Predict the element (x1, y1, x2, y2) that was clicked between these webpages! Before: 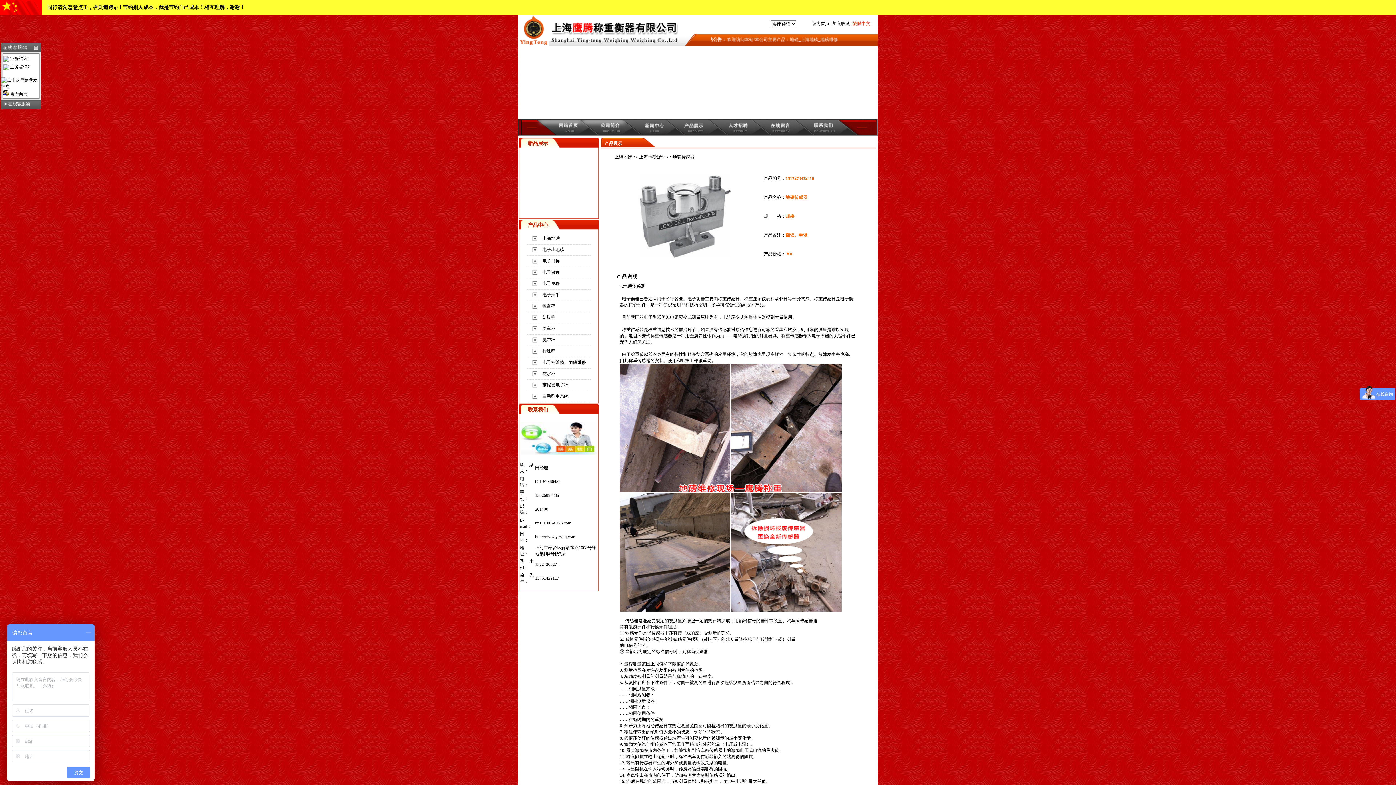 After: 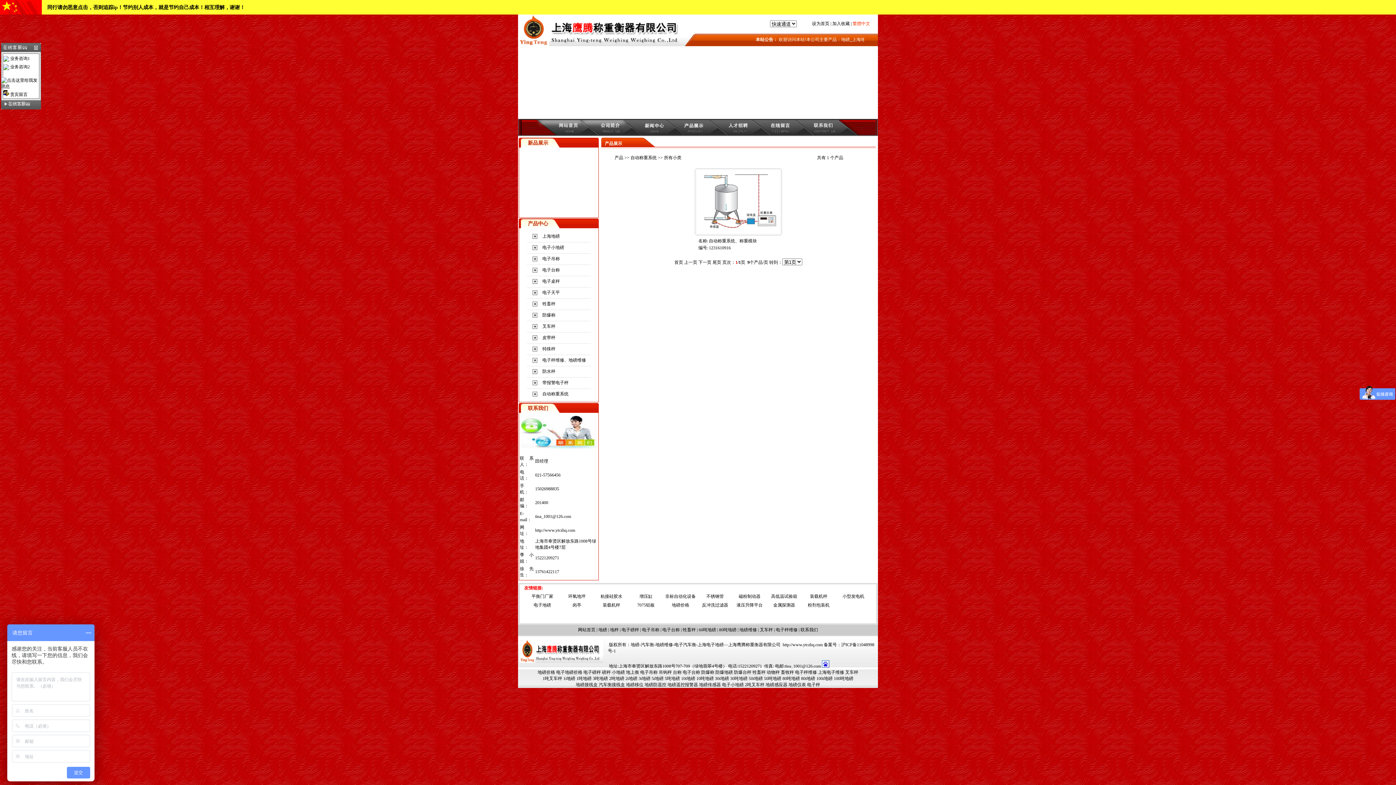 Action: label: 自动称重系统 bbox: (542, 393, 568, 398)